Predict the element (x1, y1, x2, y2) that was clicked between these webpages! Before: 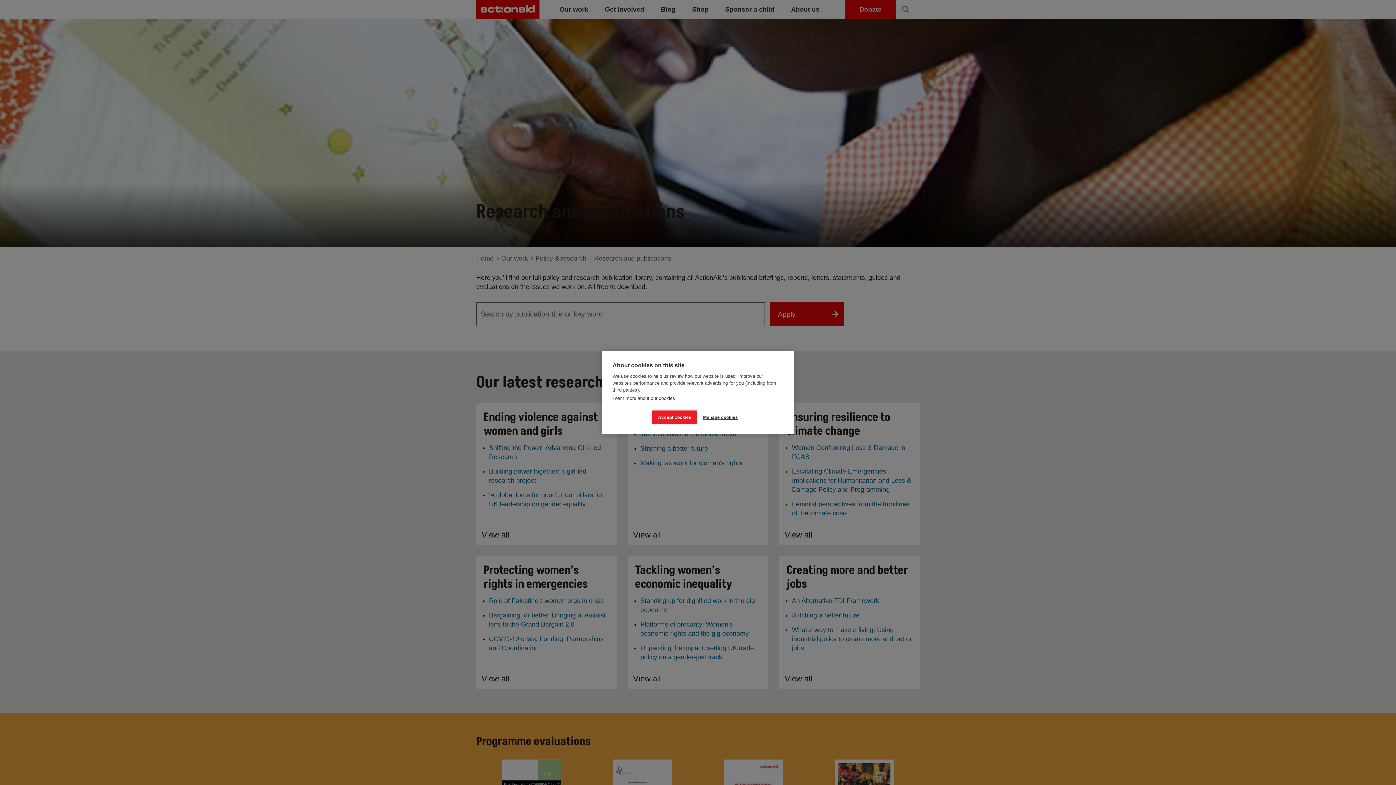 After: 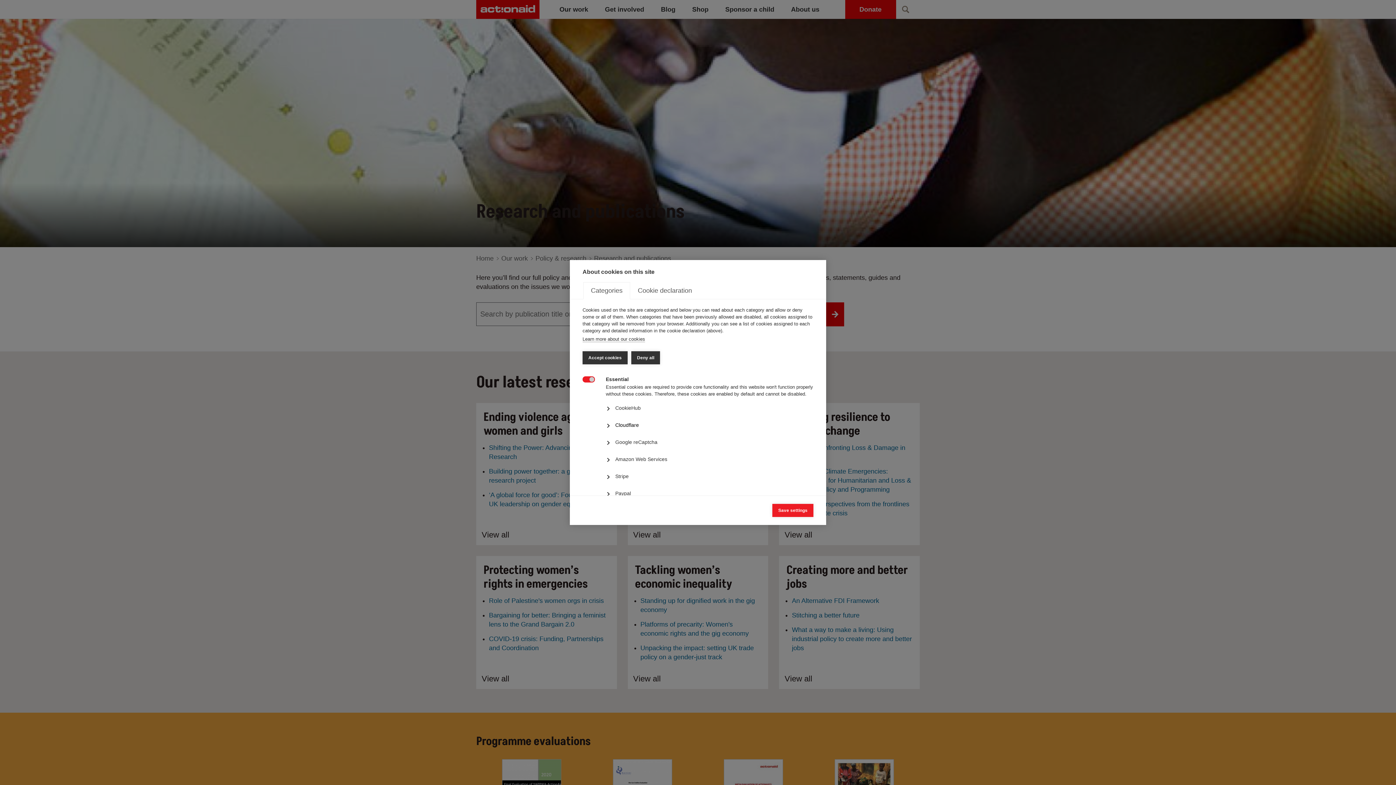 Action: bbox: (697, 410, 743, 424) label: Manage cookies